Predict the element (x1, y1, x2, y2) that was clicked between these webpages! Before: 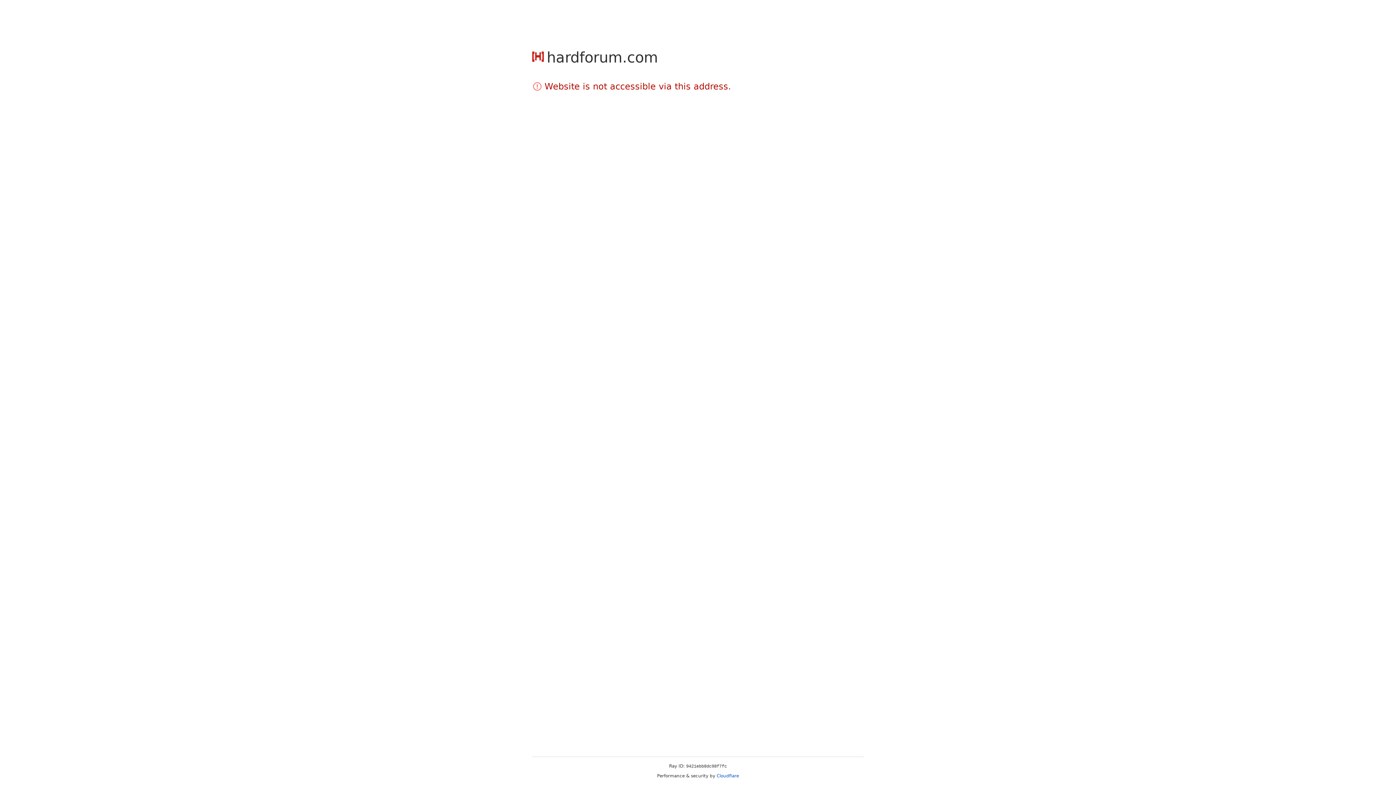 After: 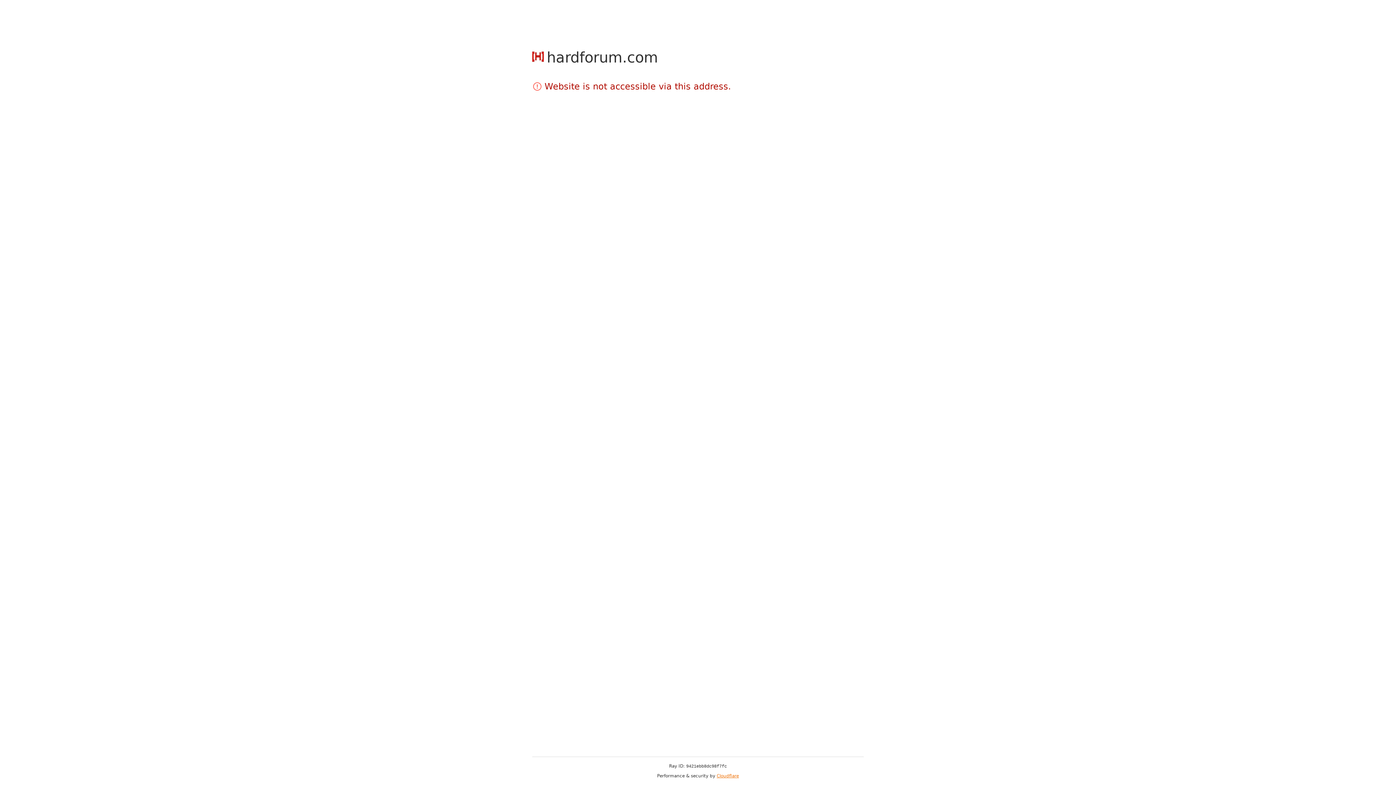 Action: bbox: (716, 773, 739, 778) label: Cloudflare